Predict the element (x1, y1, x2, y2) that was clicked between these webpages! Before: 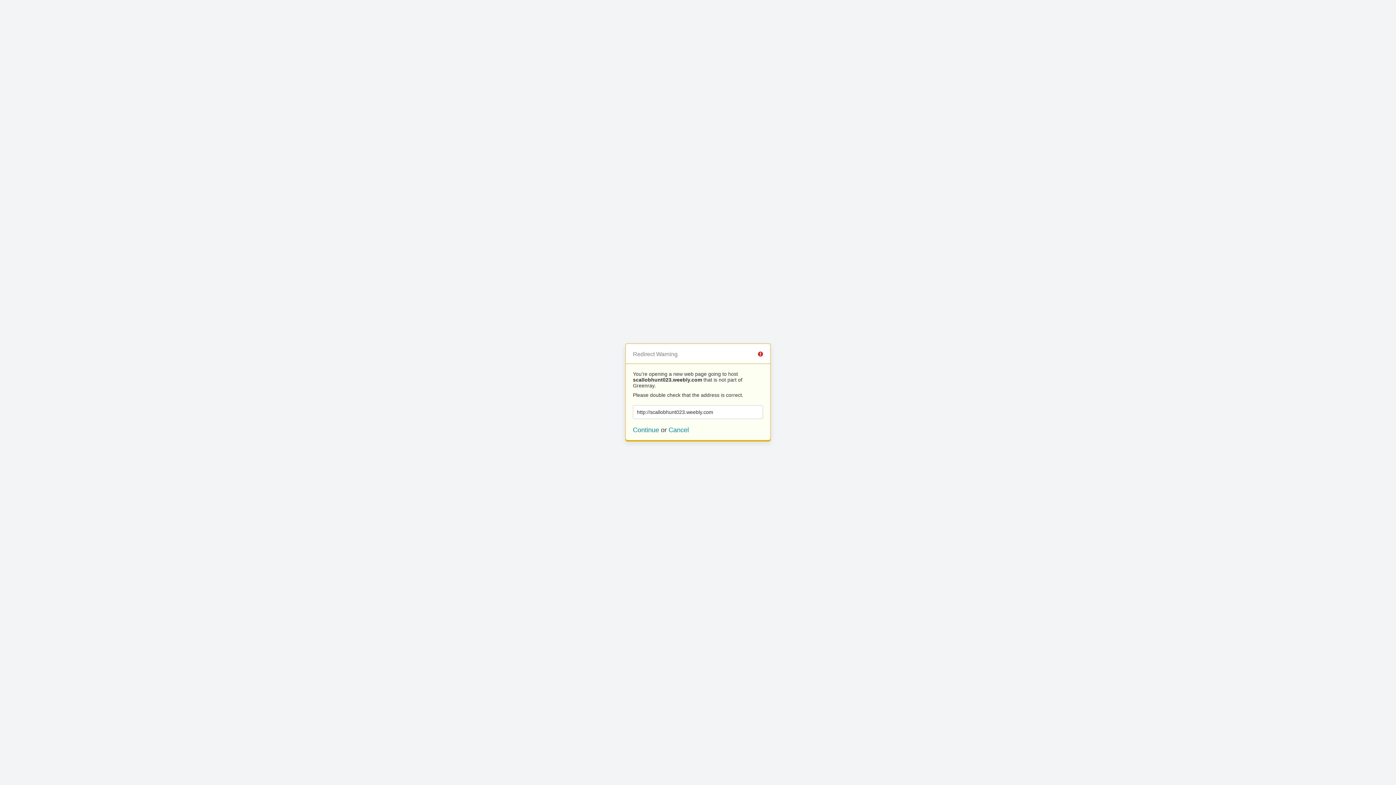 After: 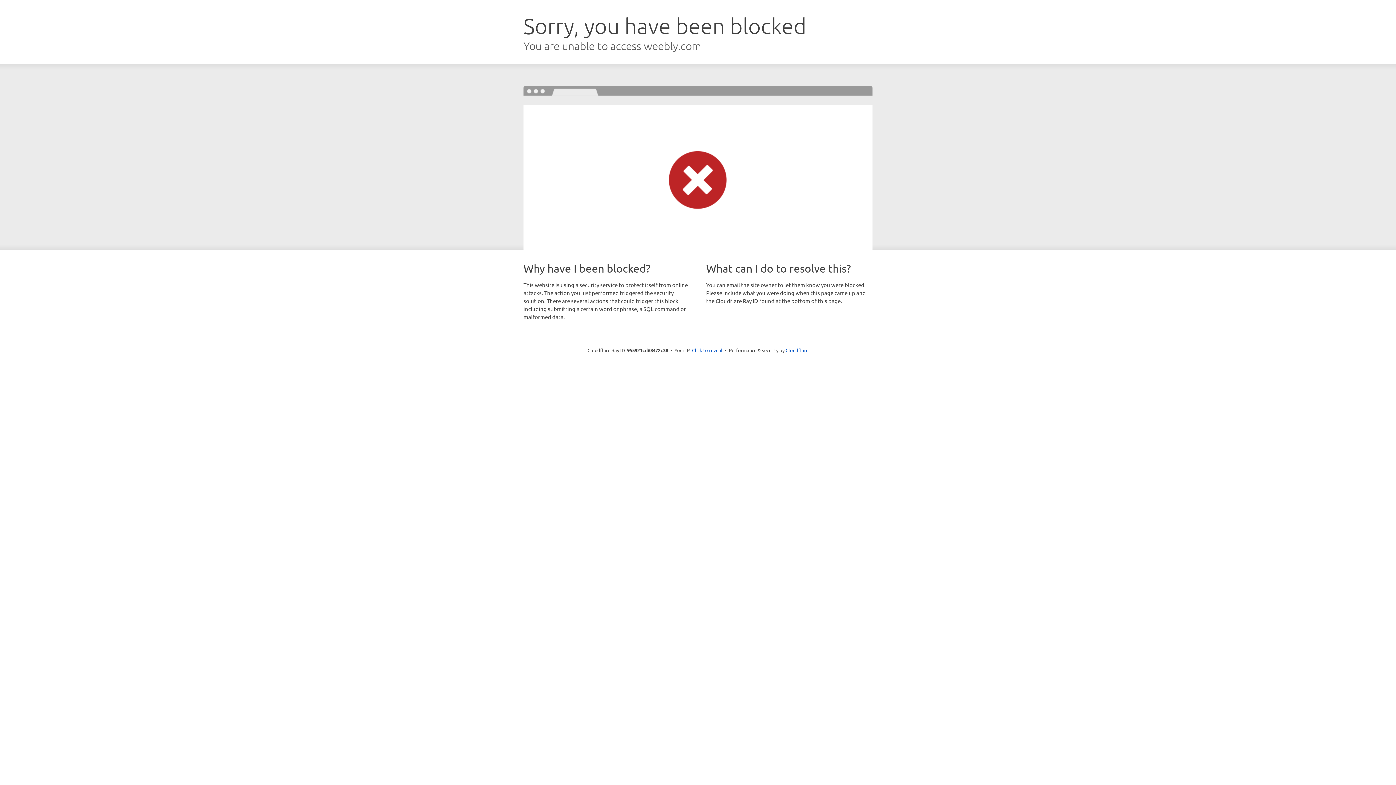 Action: label: Continue bbox: (633, 426, 659, 433)